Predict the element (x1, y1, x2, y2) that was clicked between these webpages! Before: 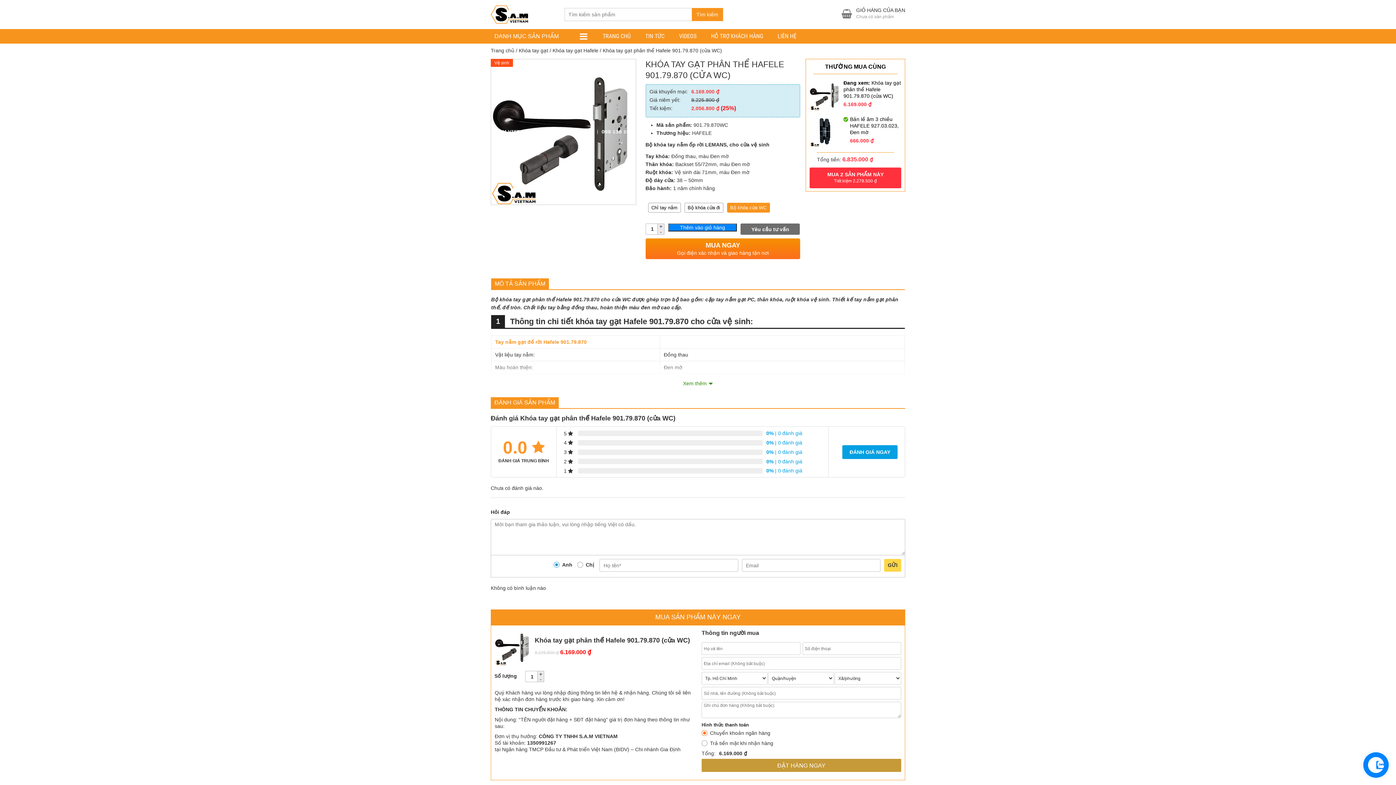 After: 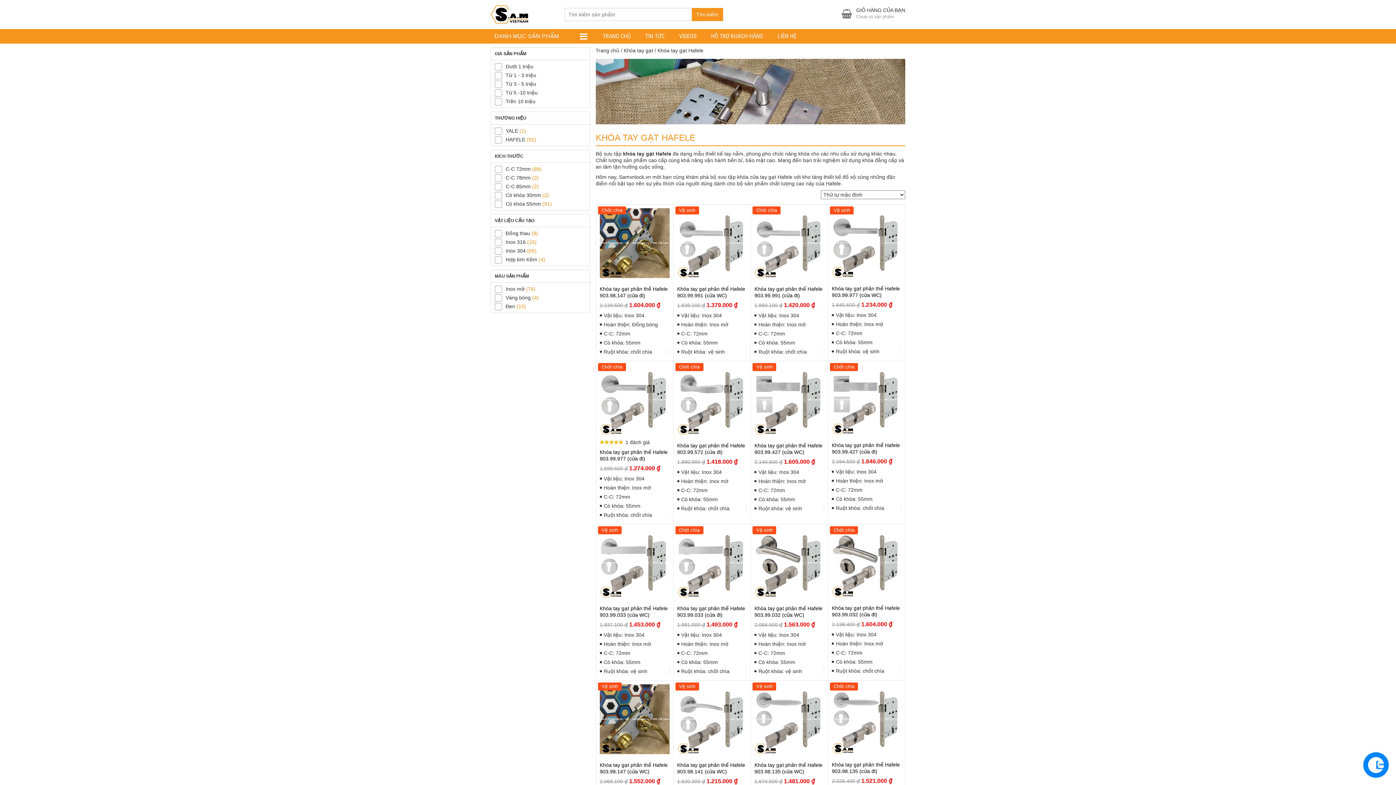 Action: label: Khóa tay gạt Hafele bbox: (552, 47, 598, 53)